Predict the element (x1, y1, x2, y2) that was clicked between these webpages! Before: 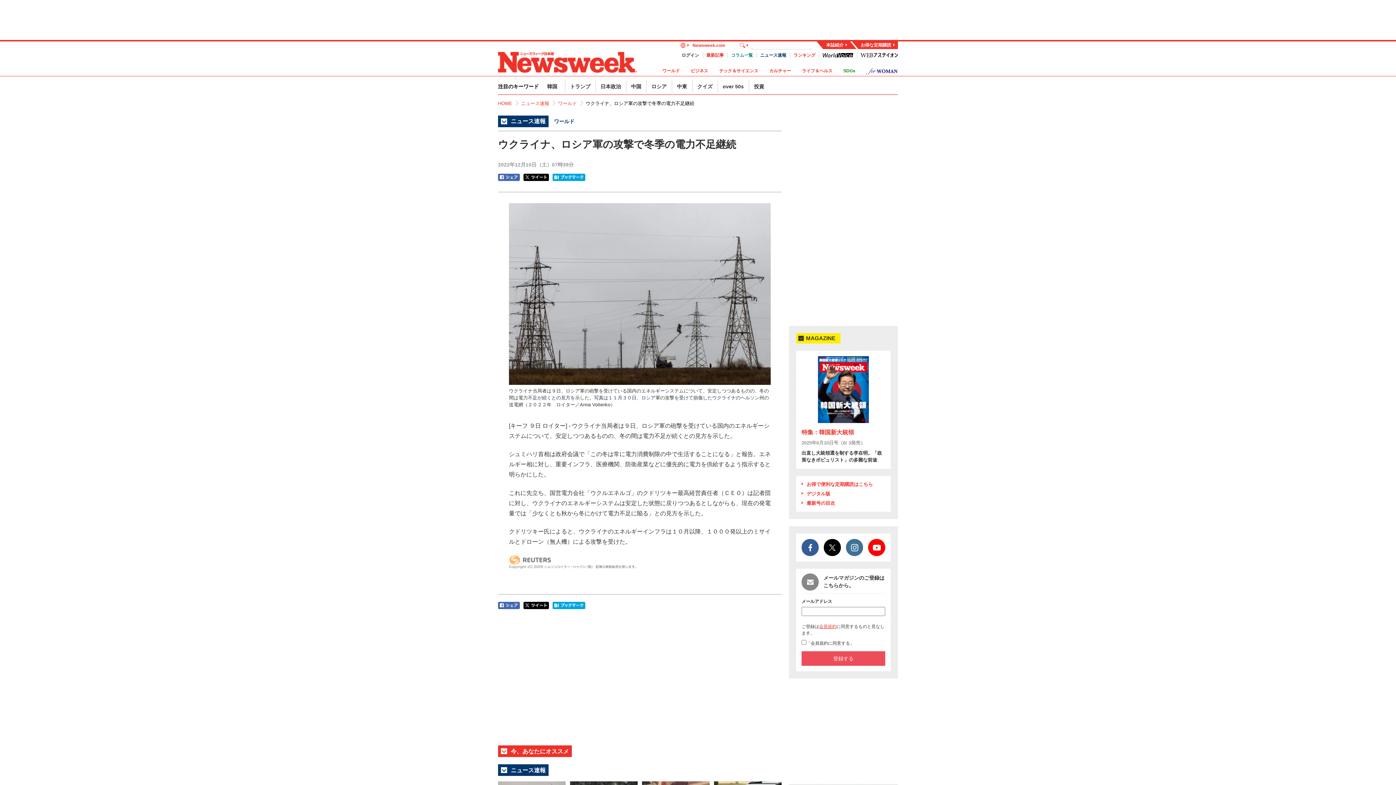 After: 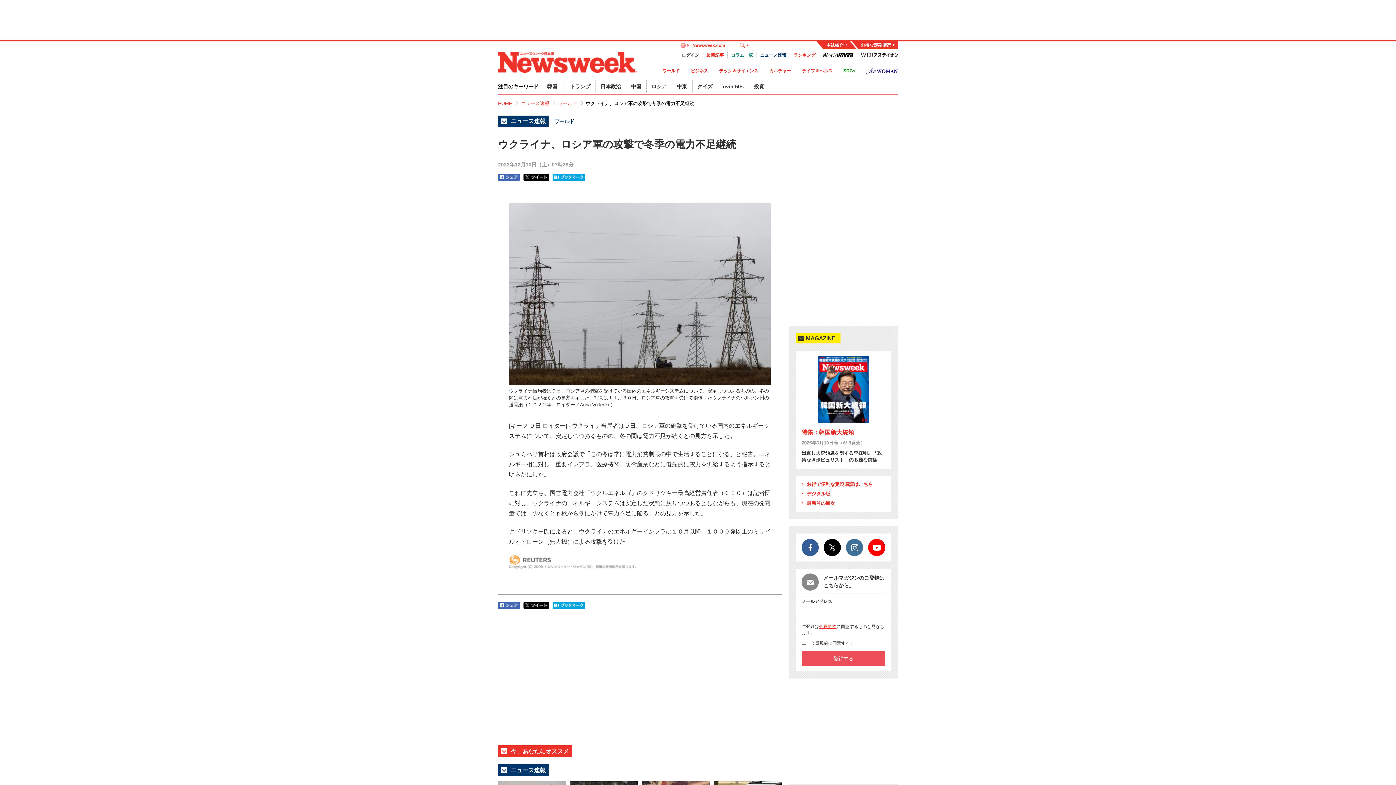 Action: bbox: (523, 173, 549, 181)